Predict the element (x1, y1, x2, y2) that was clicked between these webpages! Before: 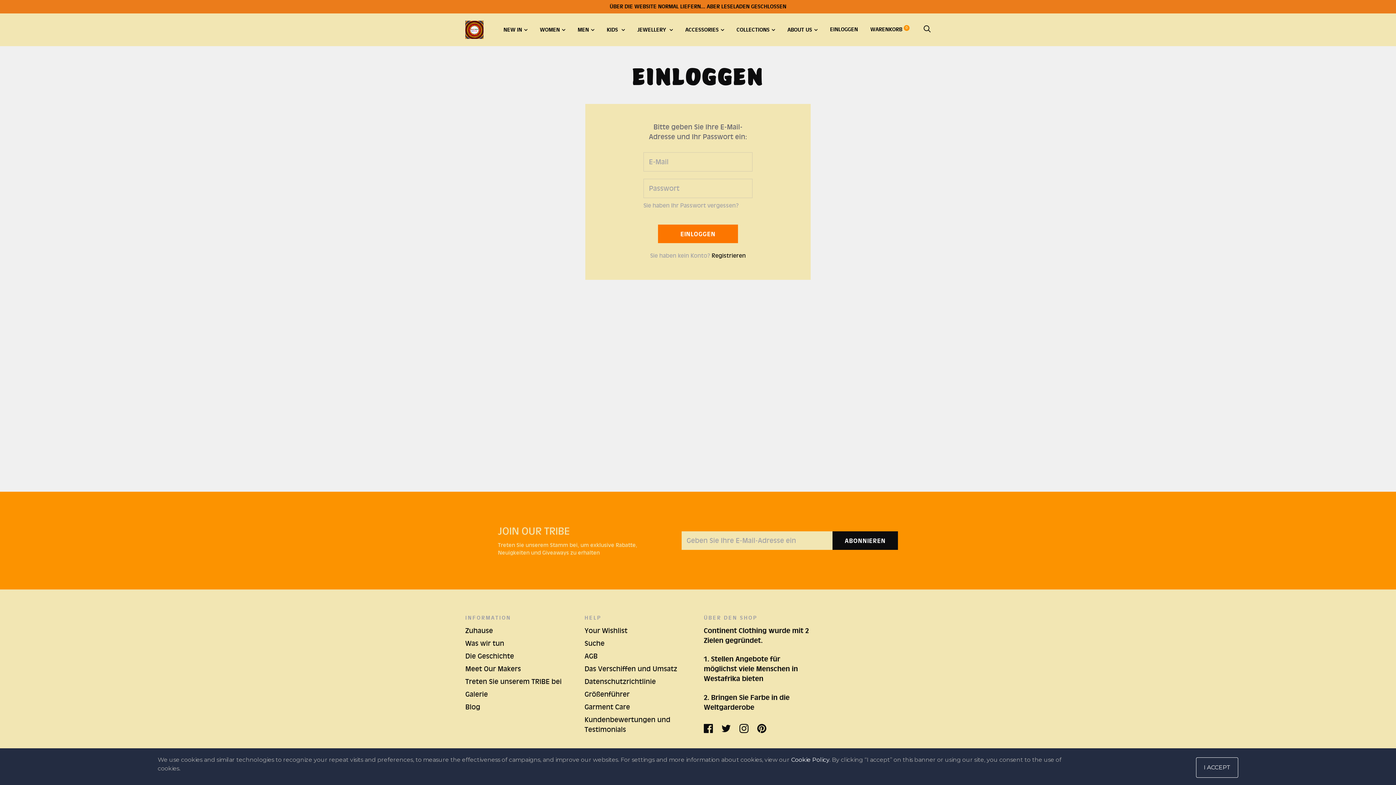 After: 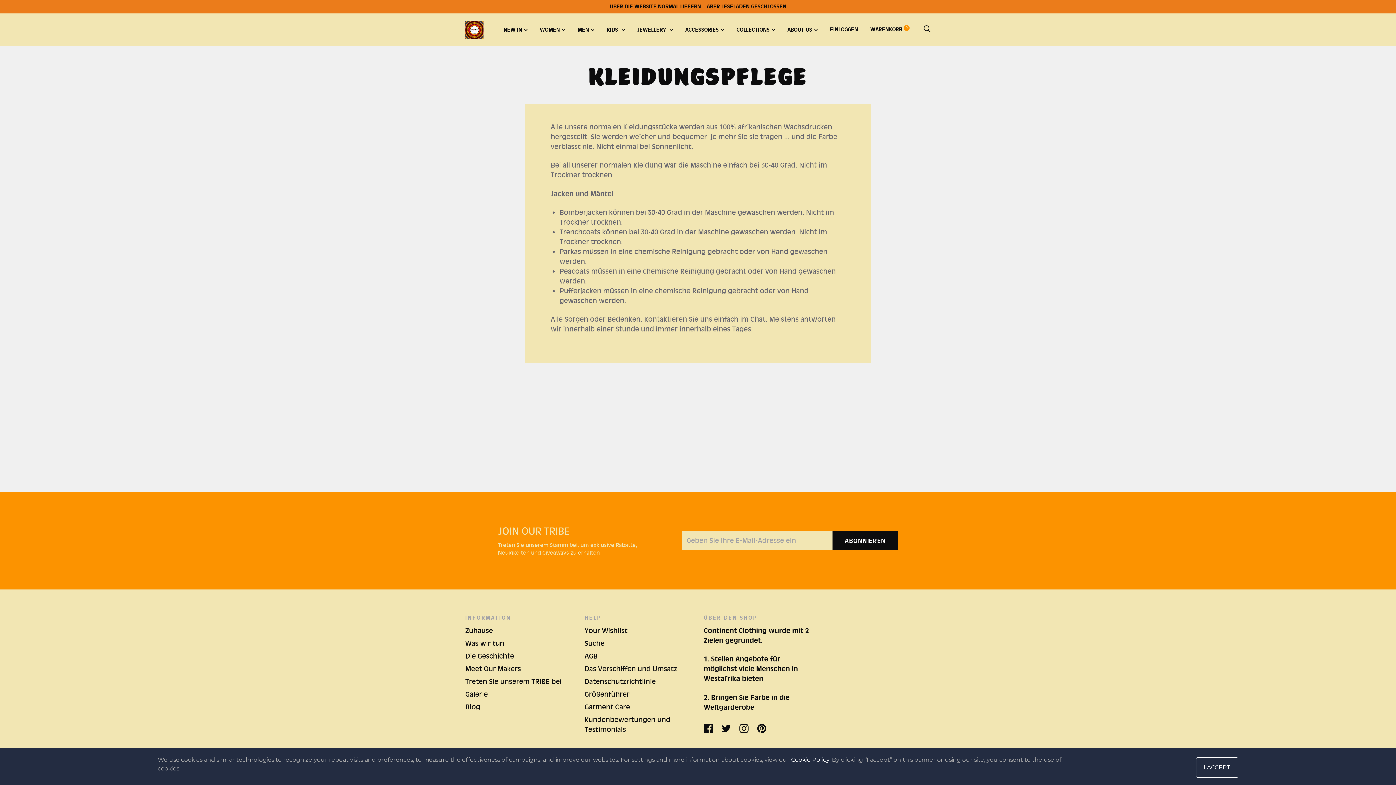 Action: label: Garment Care bbox: (584, 703, 630, 711)